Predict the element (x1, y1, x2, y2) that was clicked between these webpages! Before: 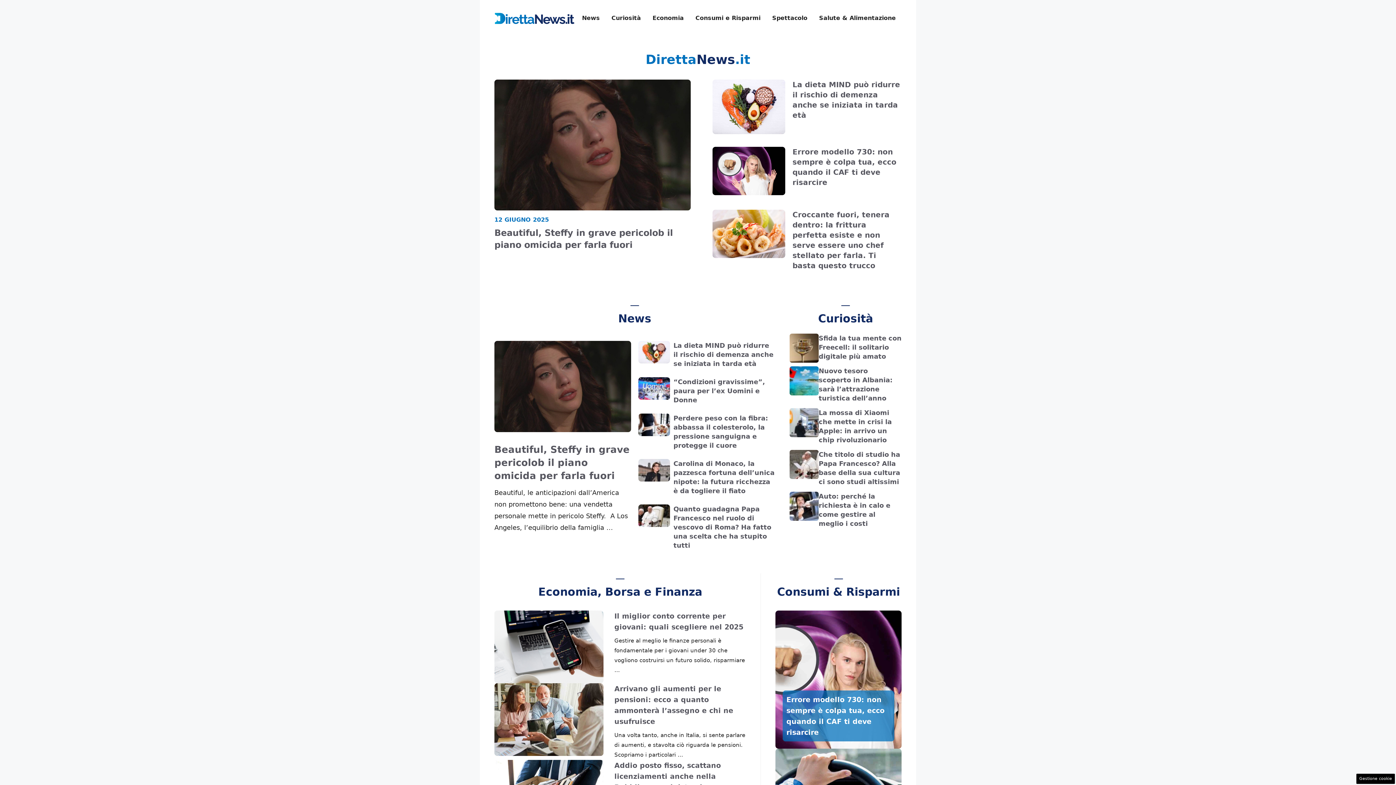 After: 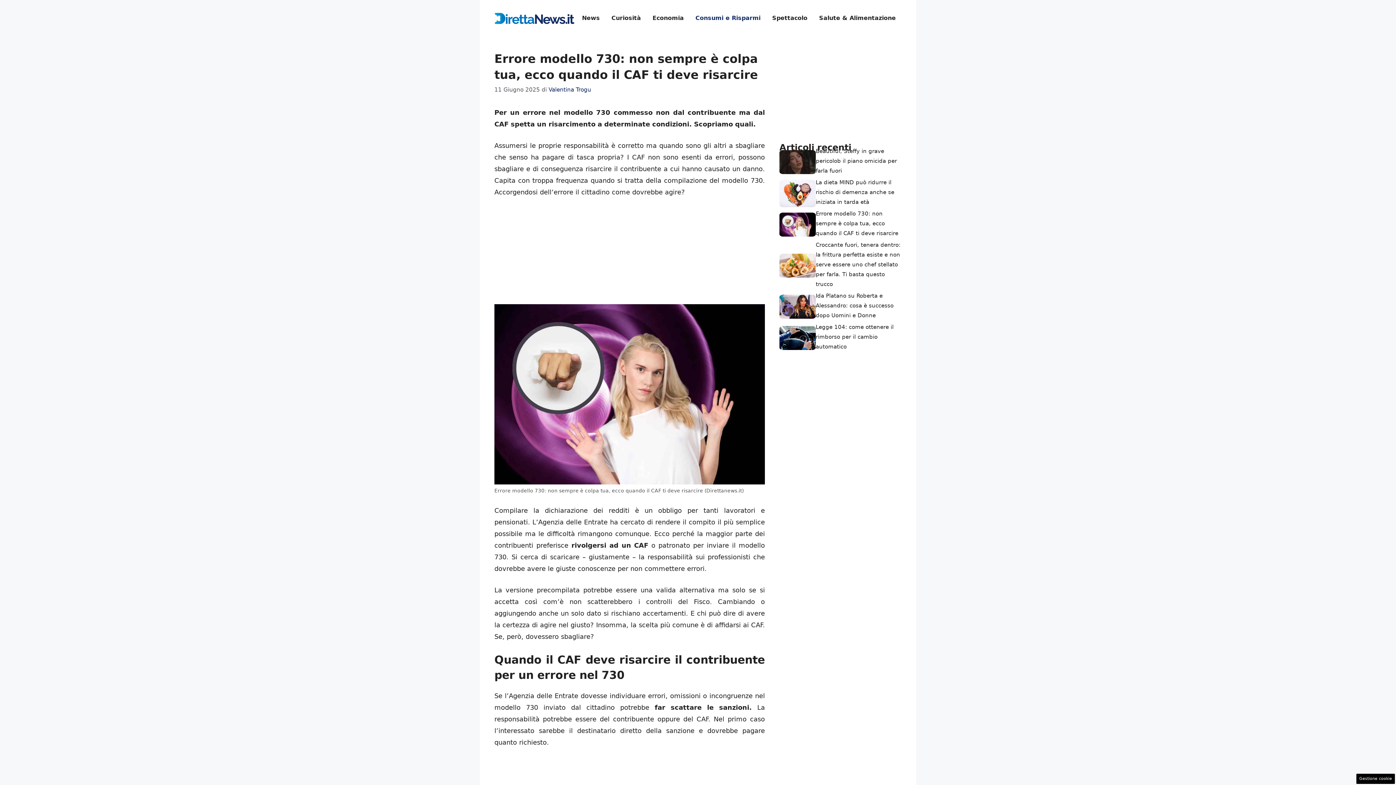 Action: bbox: (775, 610, 901, 749)